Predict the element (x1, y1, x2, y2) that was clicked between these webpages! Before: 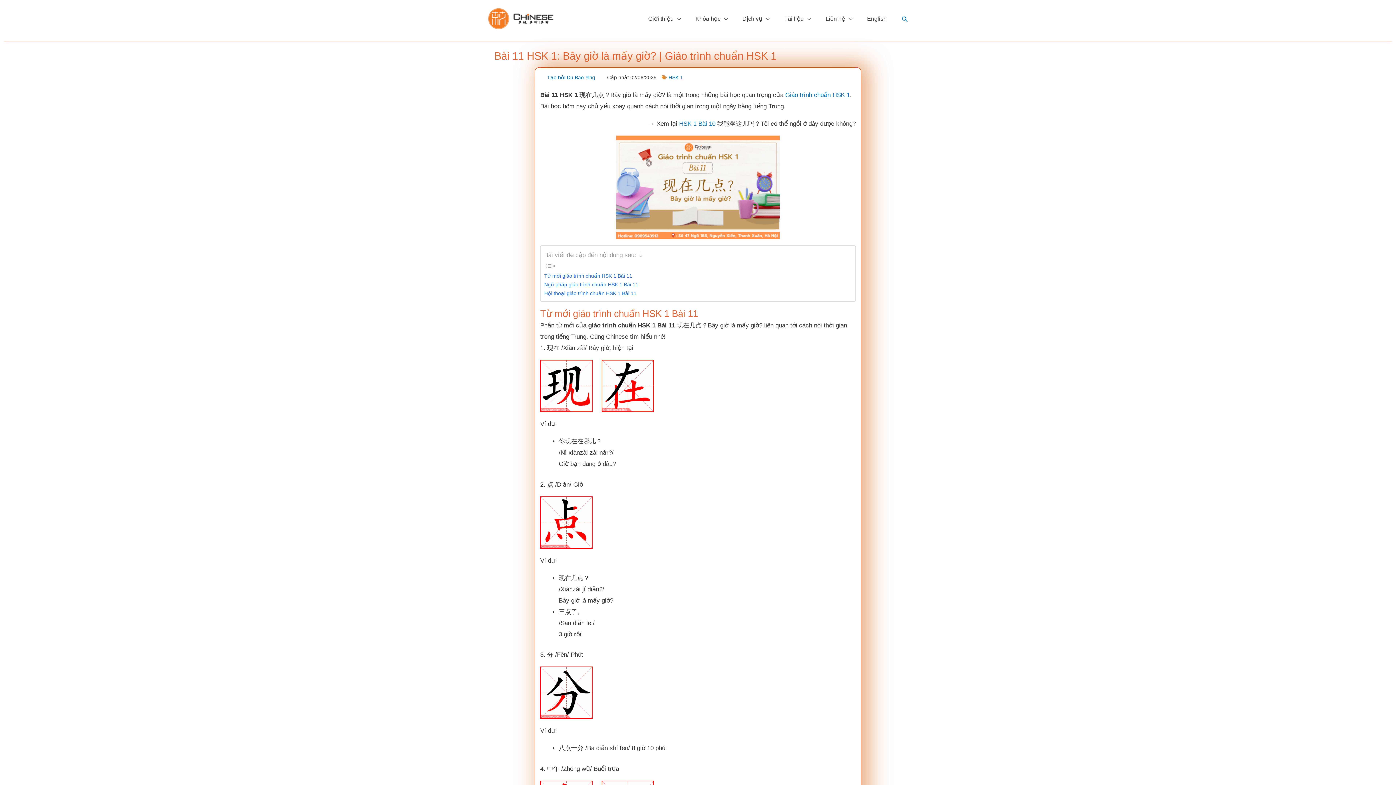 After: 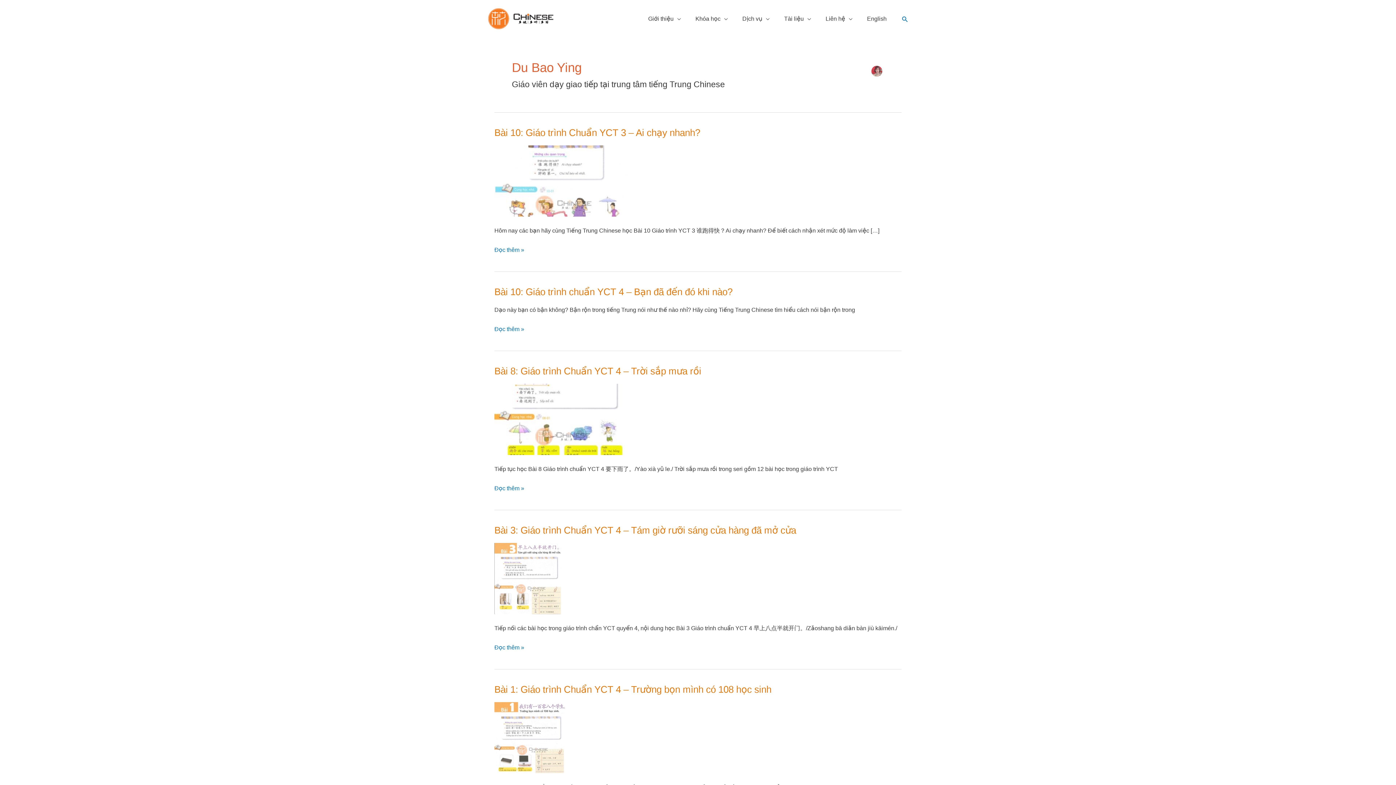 Action: bbox: (540, 72, 595, 82) label: Tạo bởi Du Bao Ying